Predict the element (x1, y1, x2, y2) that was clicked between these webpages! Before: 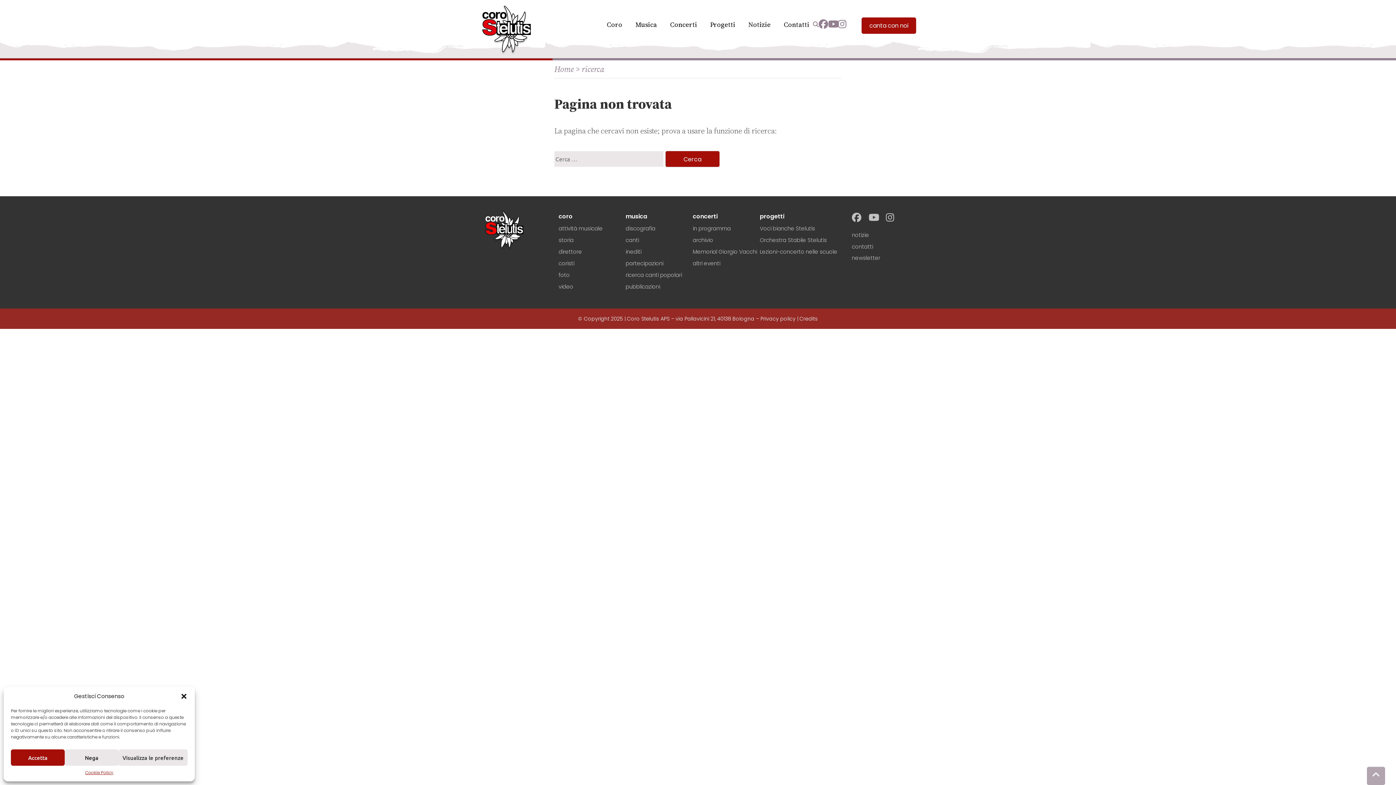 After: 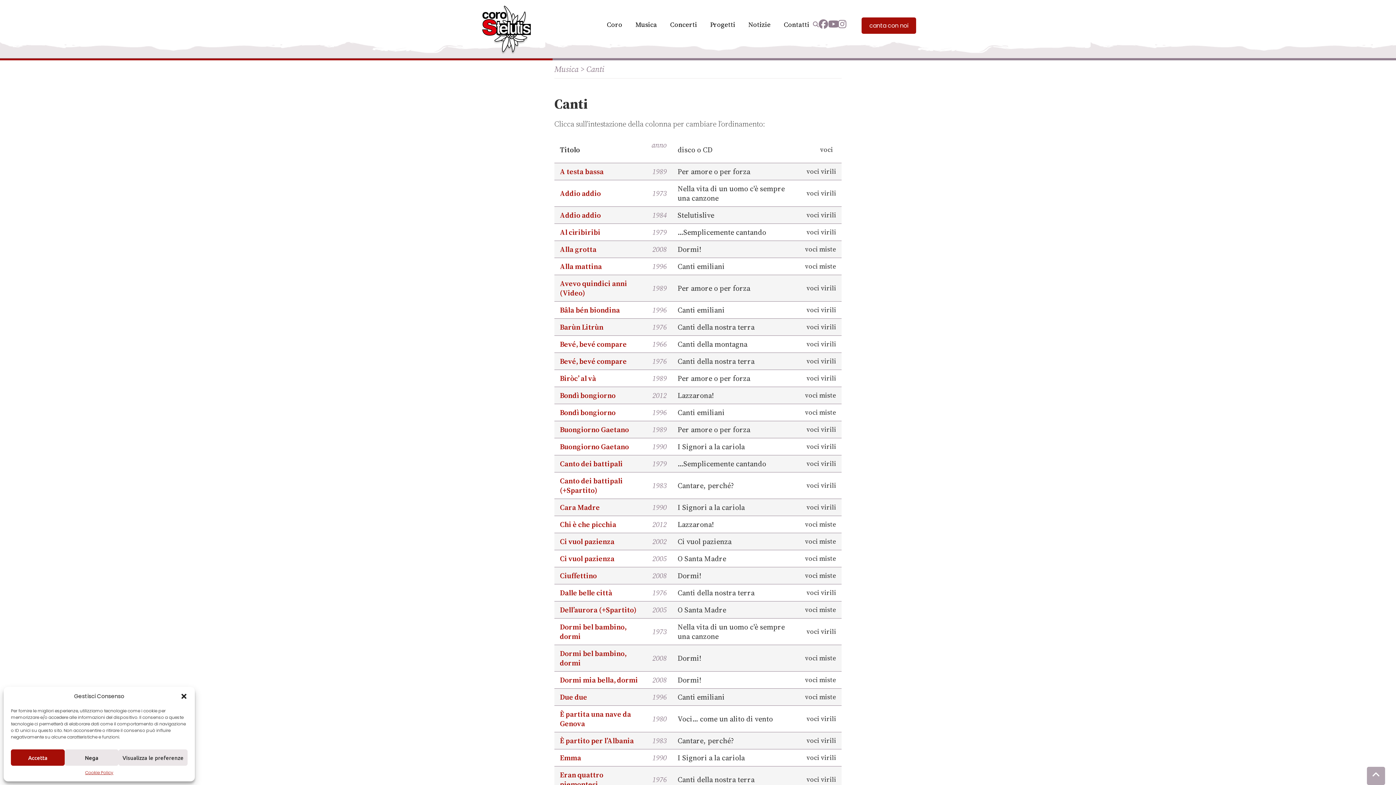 Action: label: canti bbox: (625, 236, 639, 244)